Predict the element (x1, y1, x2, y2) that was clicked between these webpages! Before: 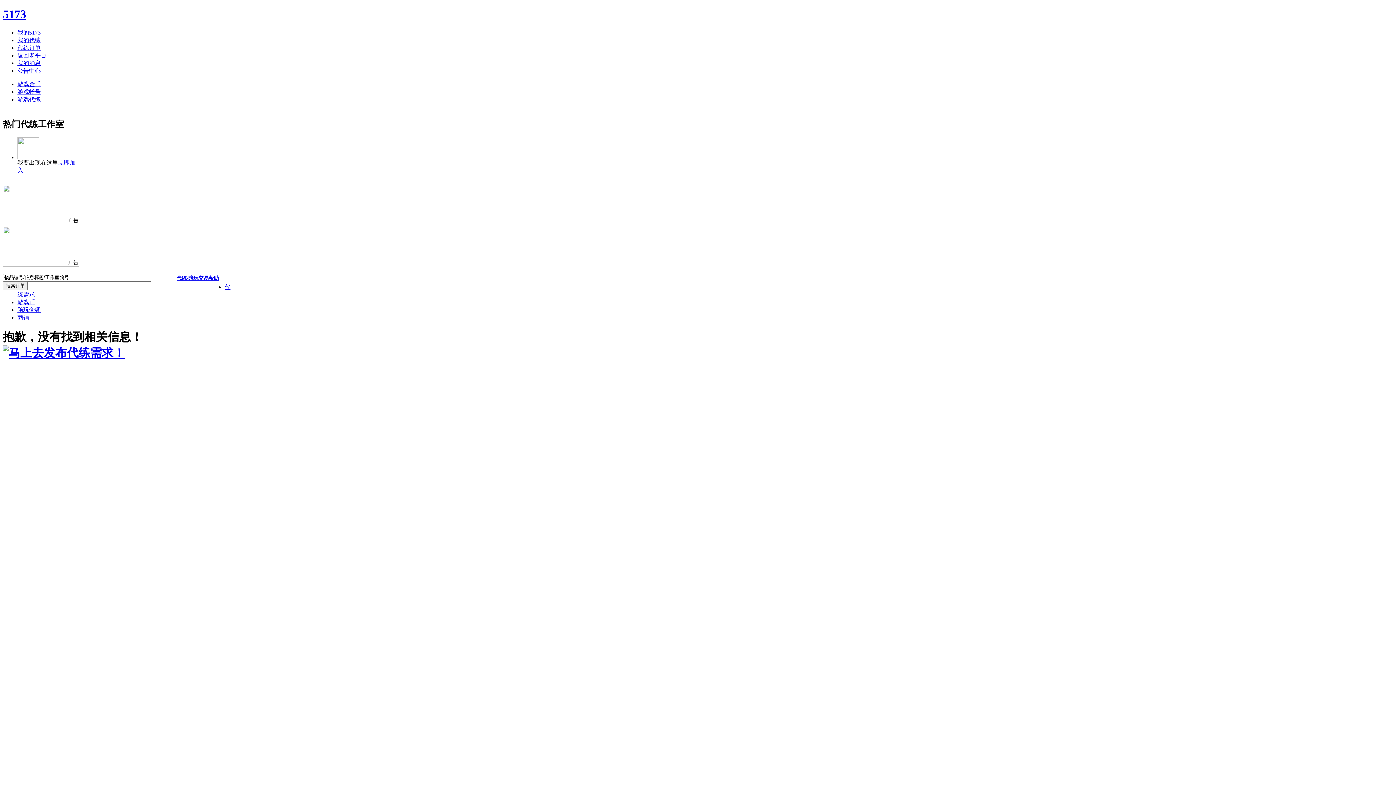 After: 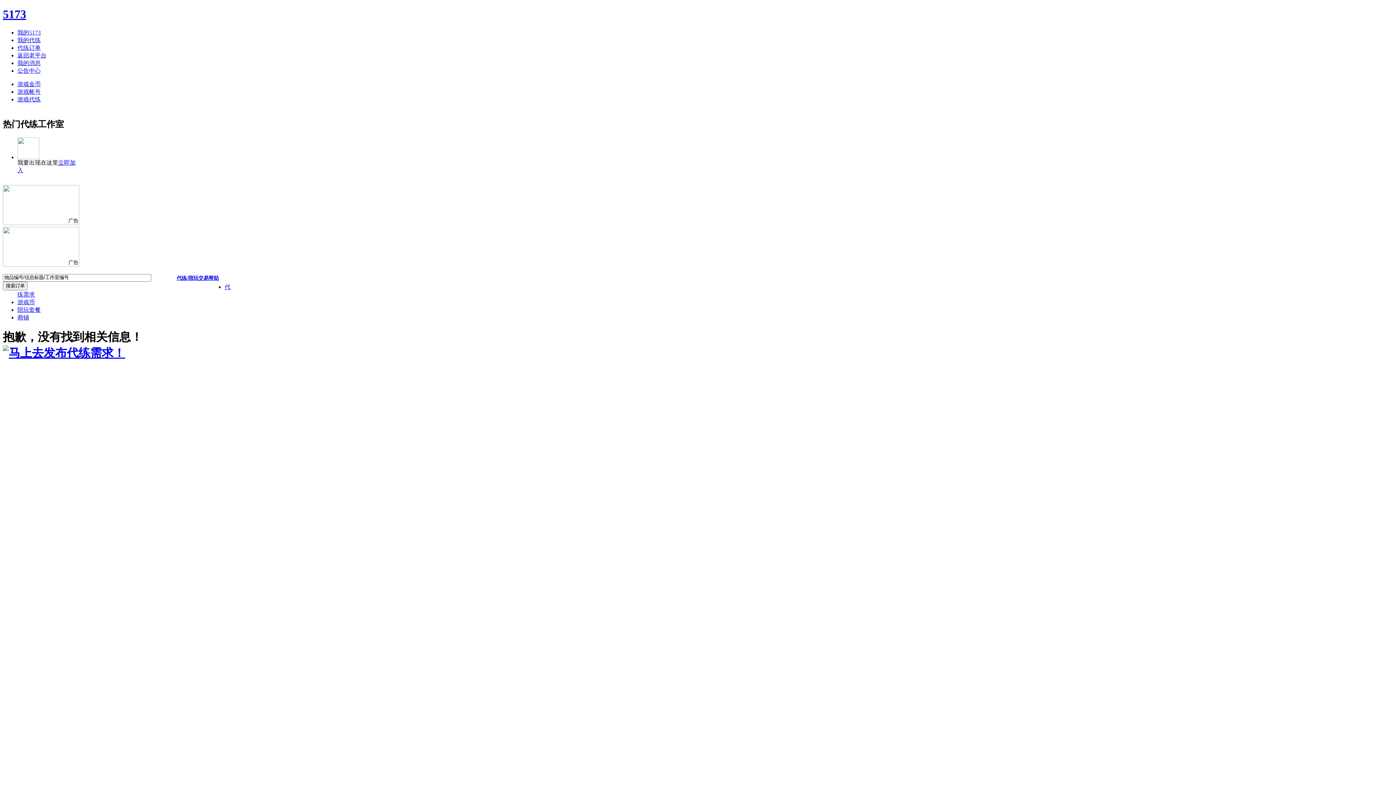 Action: bbox: (232, 285, 275, 295)